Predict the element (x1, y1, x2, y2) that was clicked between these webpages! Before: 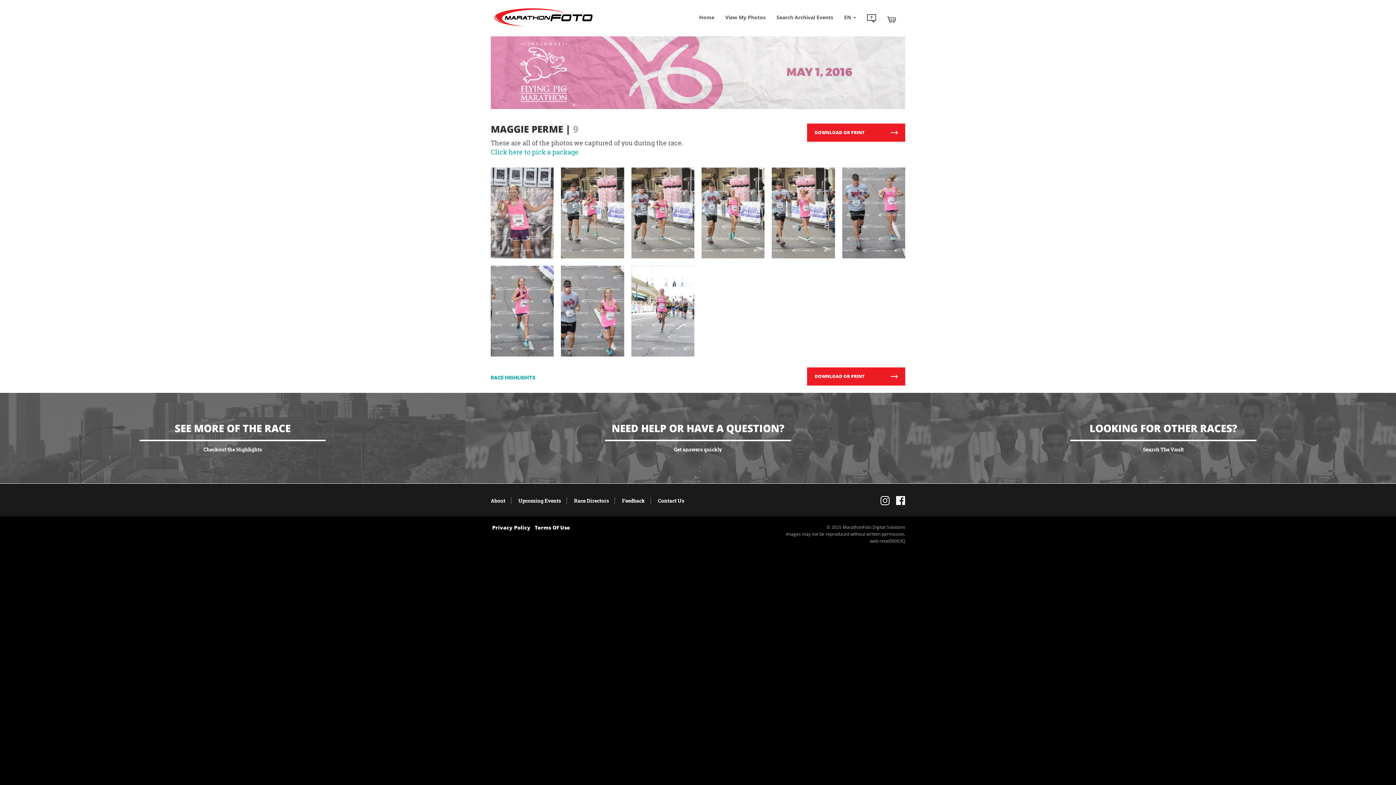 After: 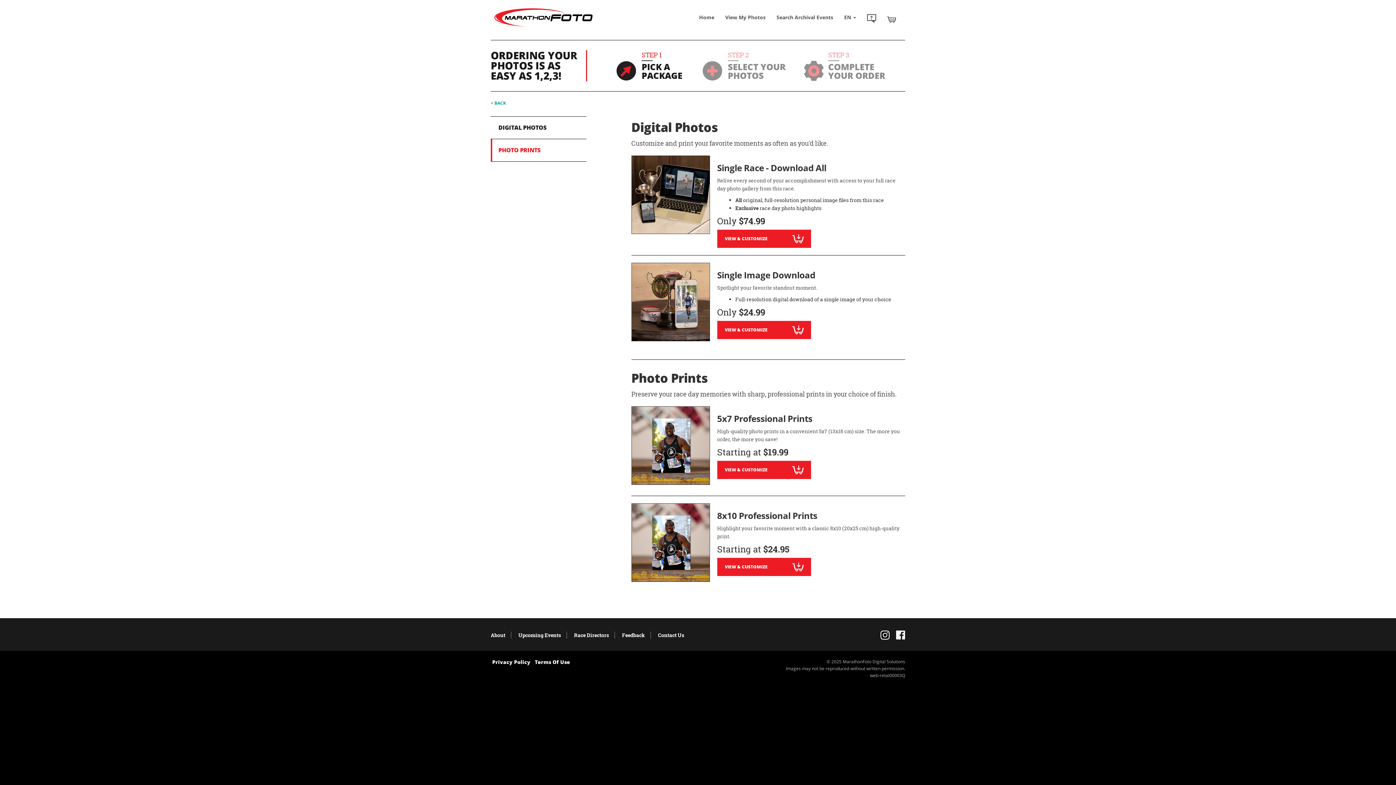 Action: label: DOWNLOAD OR PRINT bbox: (807, 367, 905, 385)